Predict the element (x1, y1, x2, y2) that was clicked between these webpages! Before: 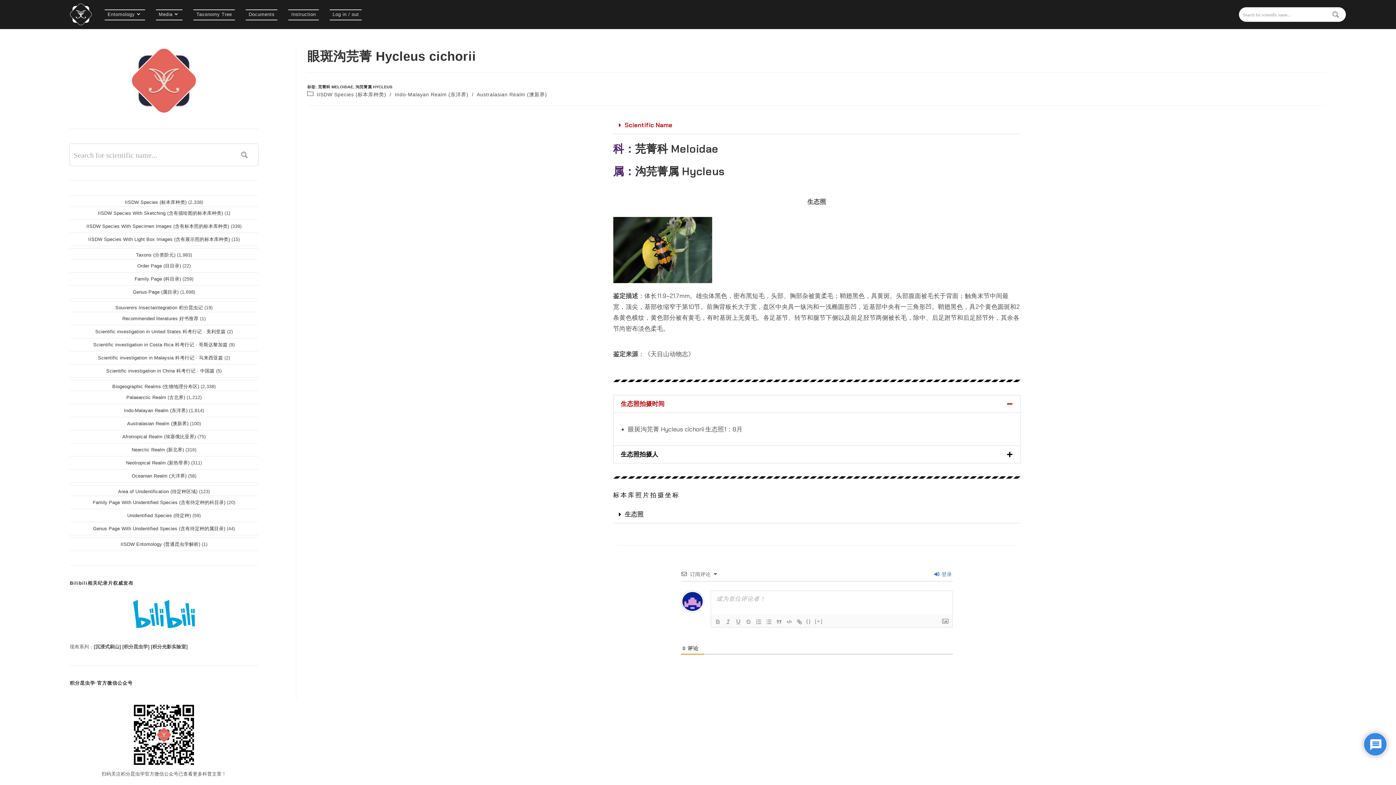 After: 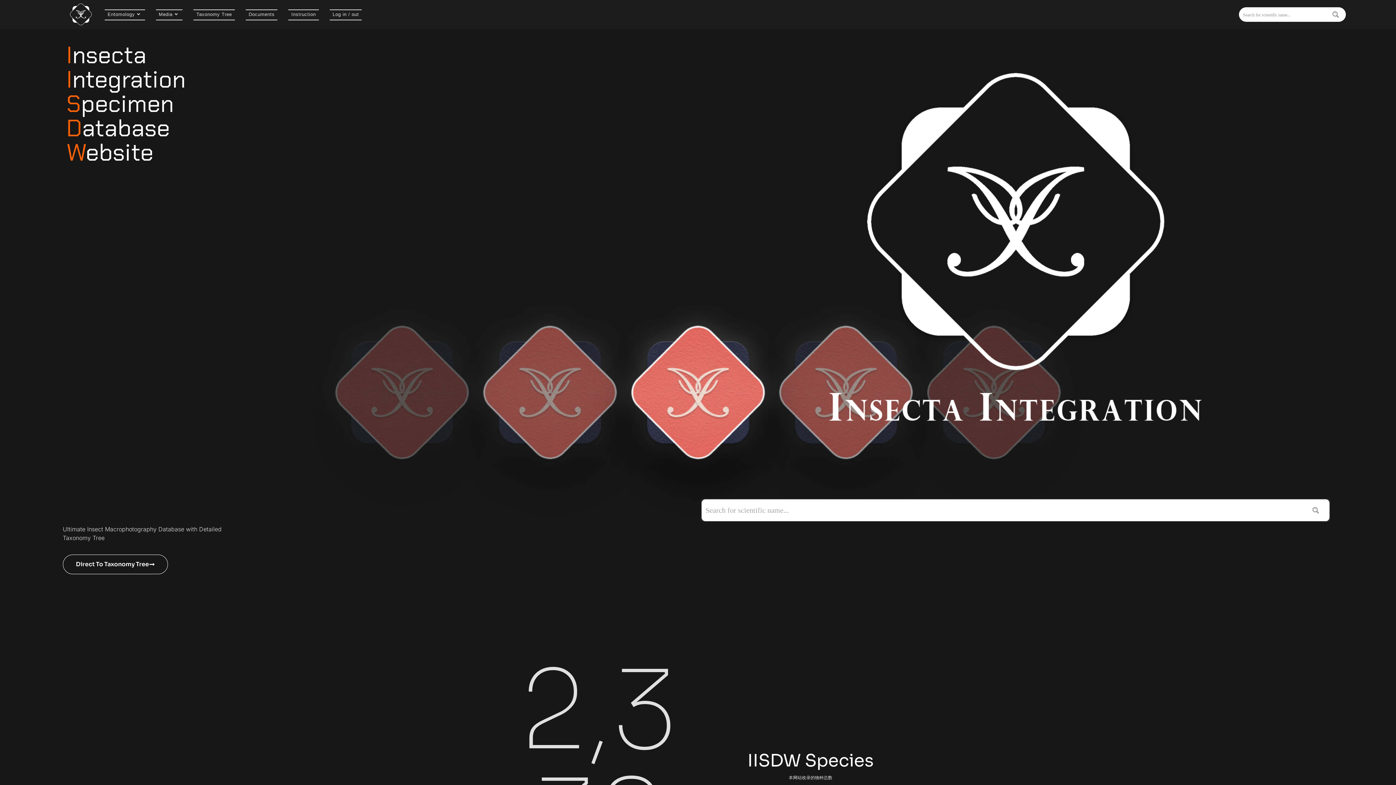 Action: bbox: (69, 10, 92, 17)